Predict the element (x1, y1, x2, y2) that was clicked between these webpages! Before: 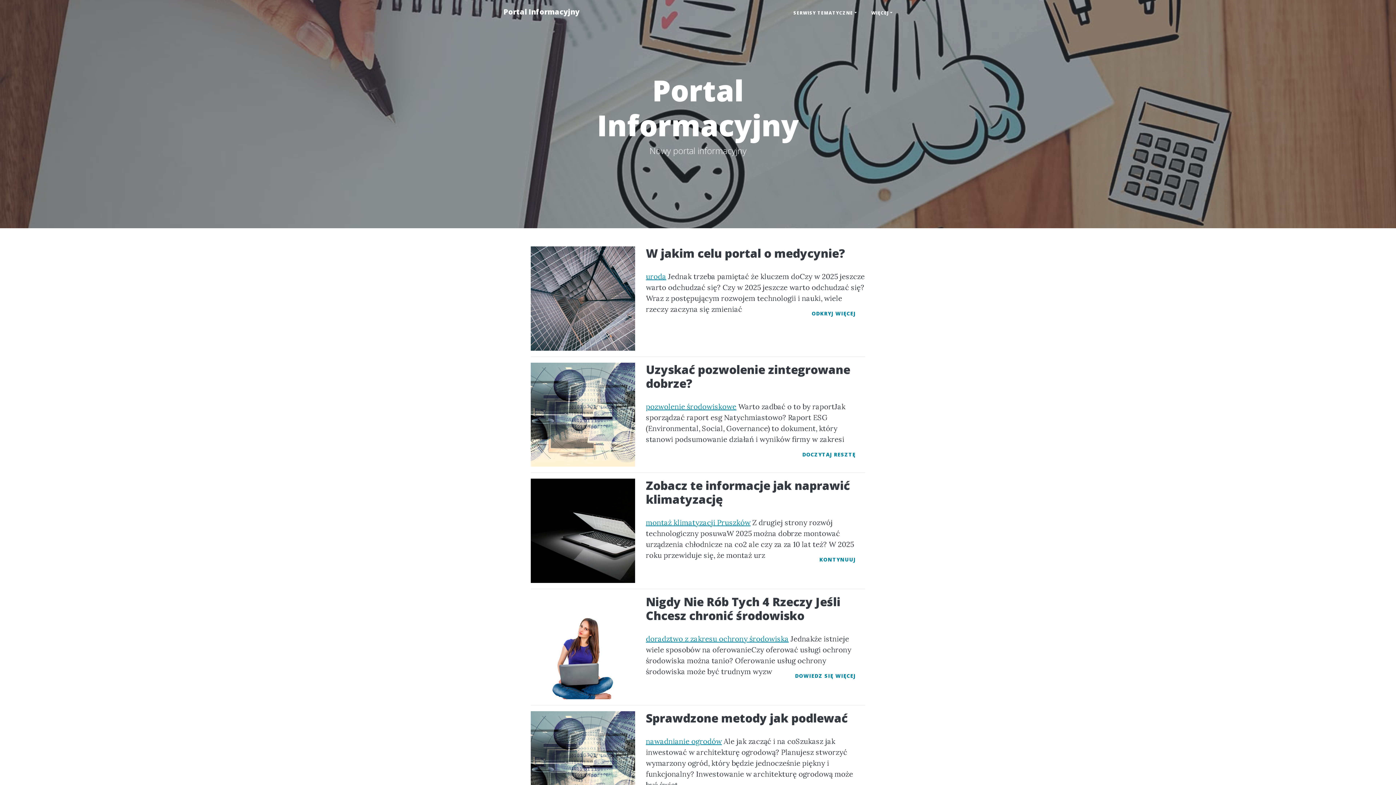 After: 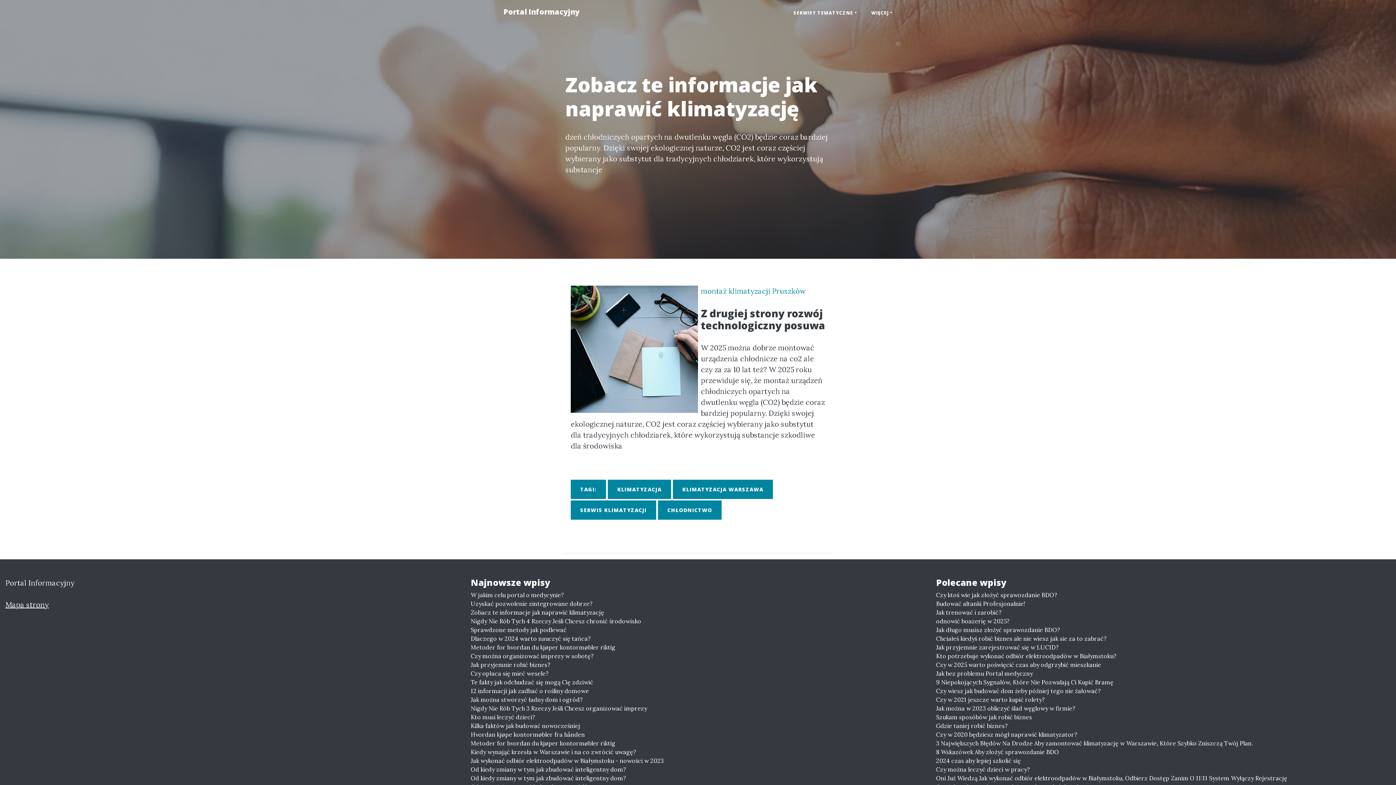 Action: bbox: (530, 525, 635, 534)